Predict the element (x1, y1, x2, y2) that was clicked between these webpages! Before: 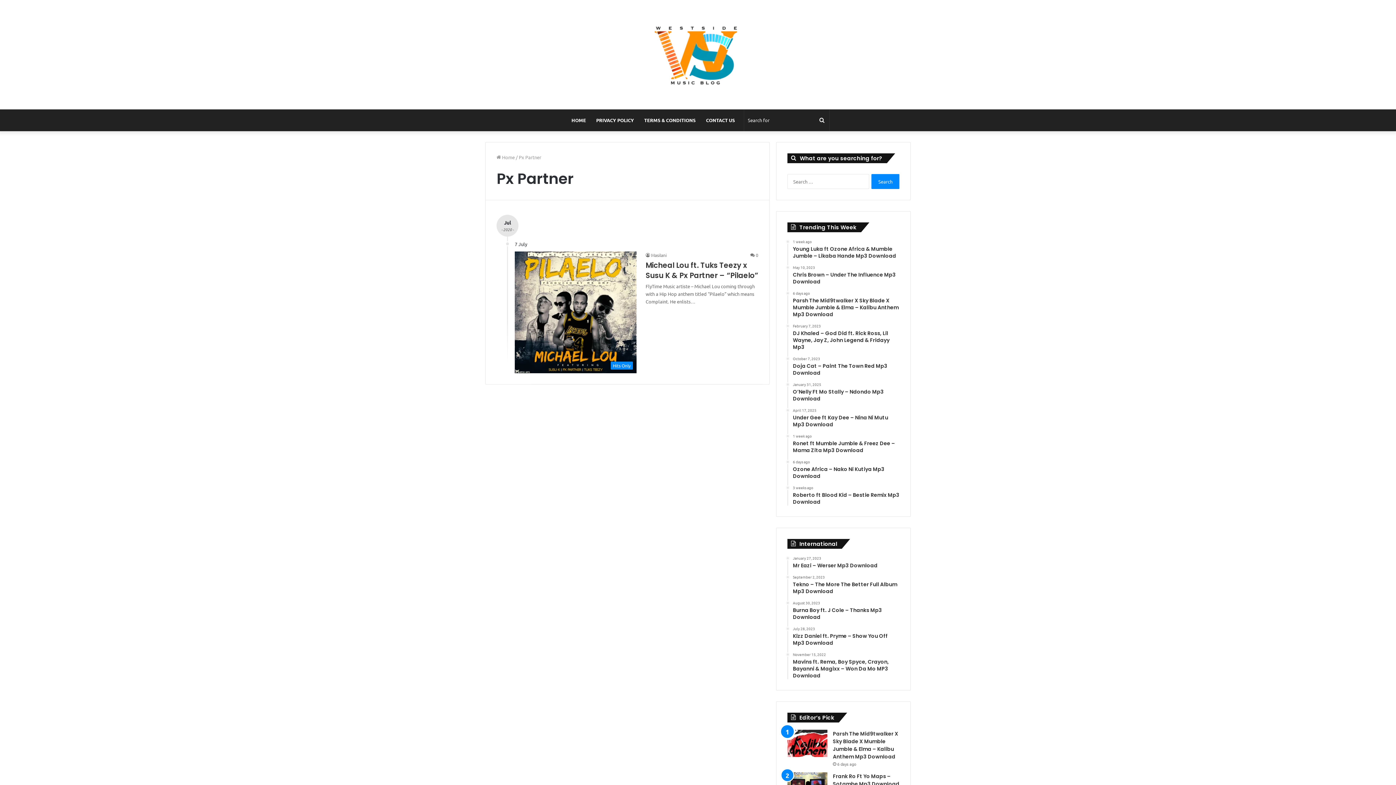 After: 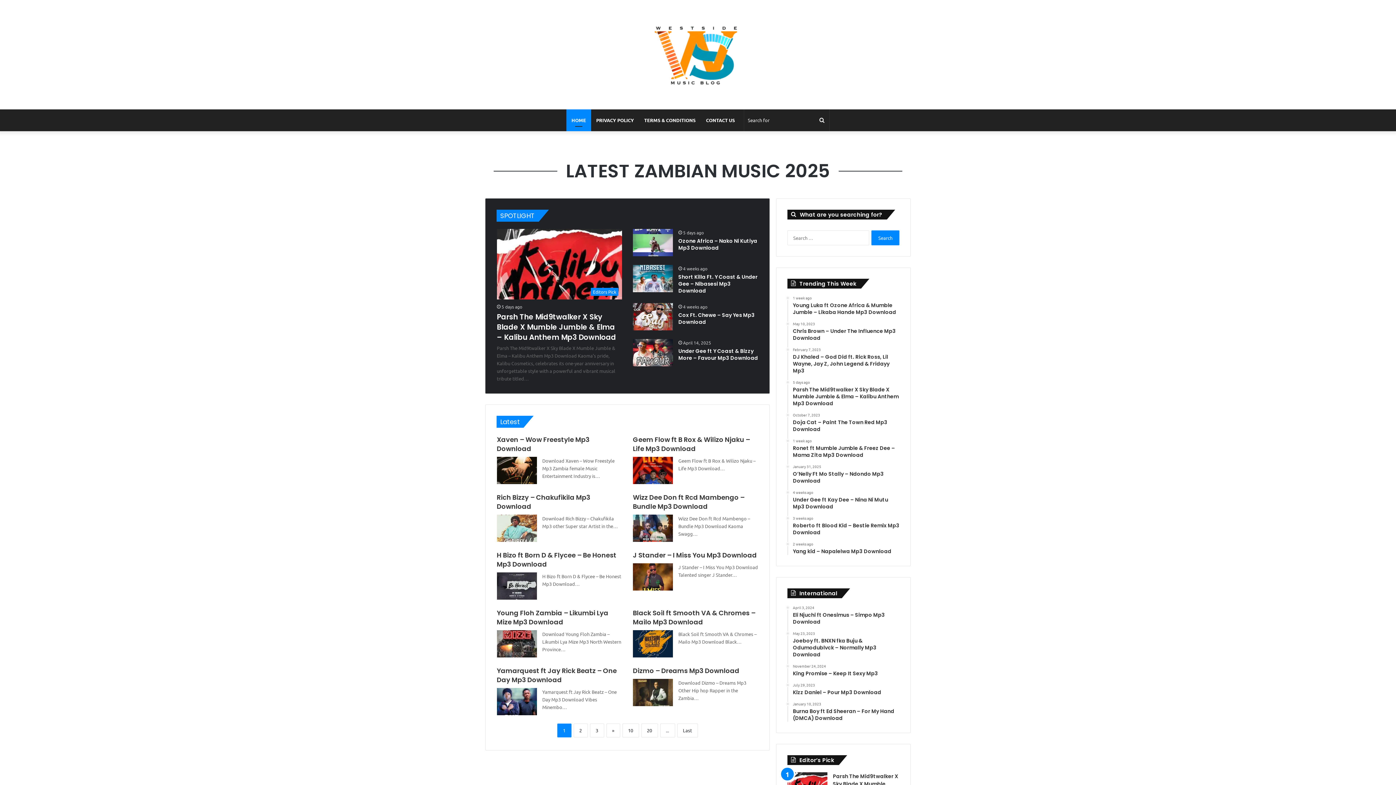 Action: bbox: (648, 14, 747, 94)